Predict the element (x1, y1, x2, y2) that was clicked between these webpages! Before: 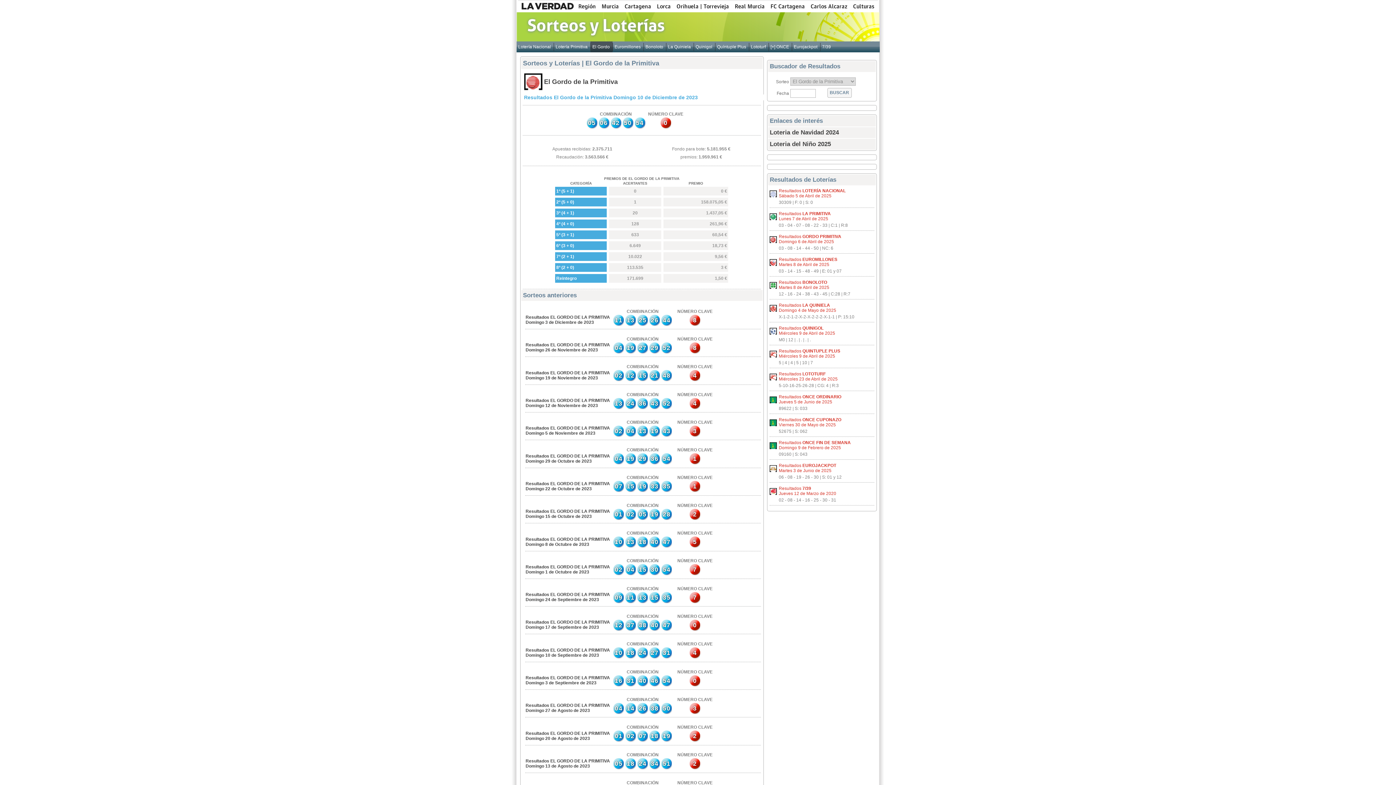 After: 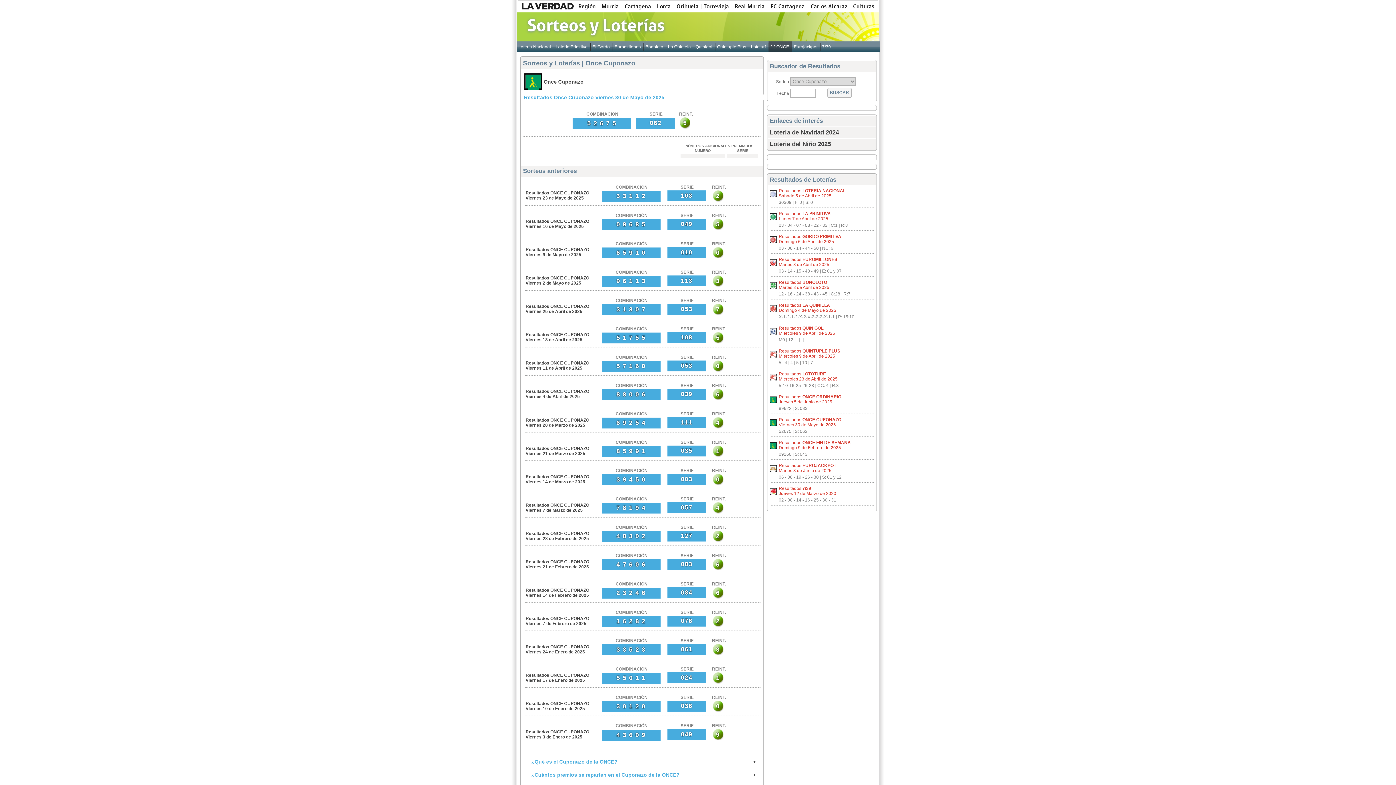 Action: bbox: (769, 420, 776, 425)